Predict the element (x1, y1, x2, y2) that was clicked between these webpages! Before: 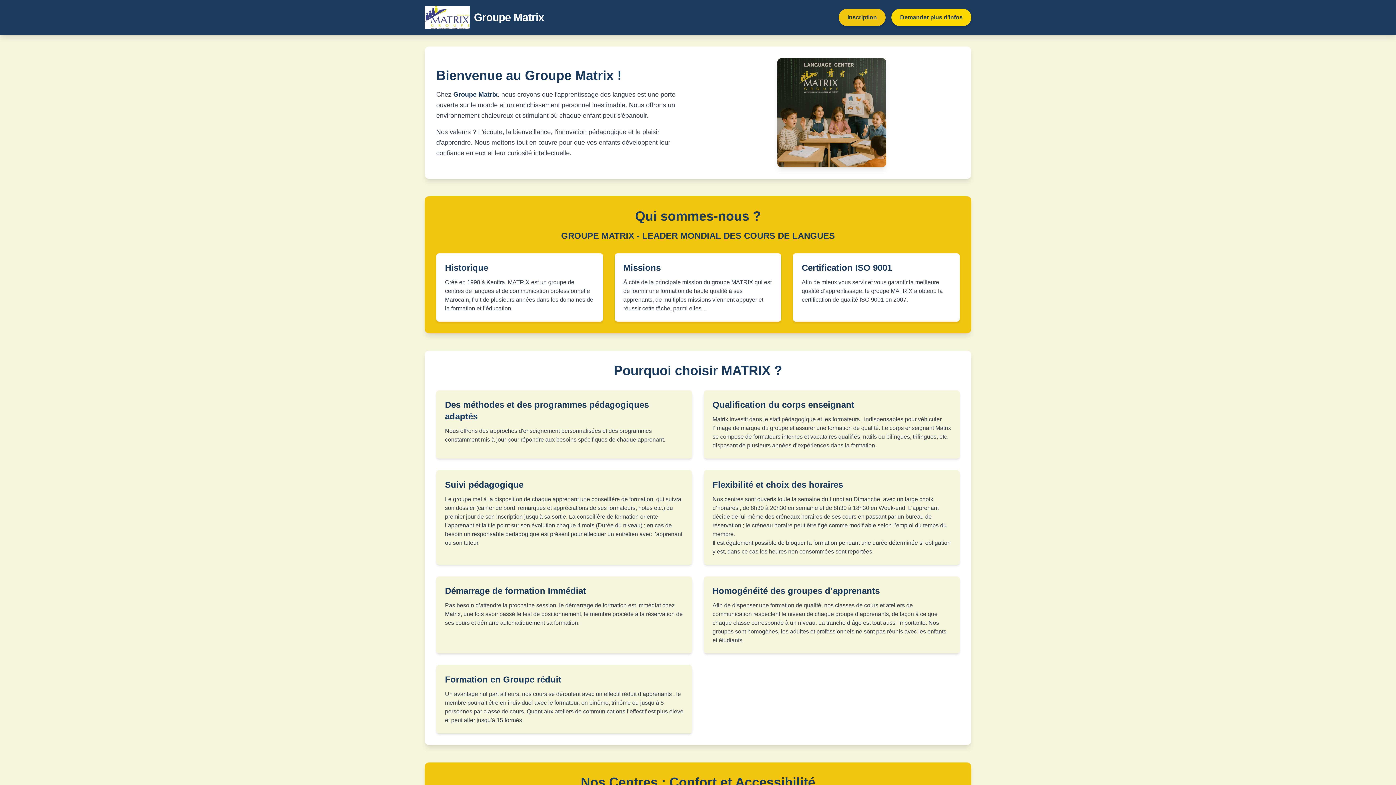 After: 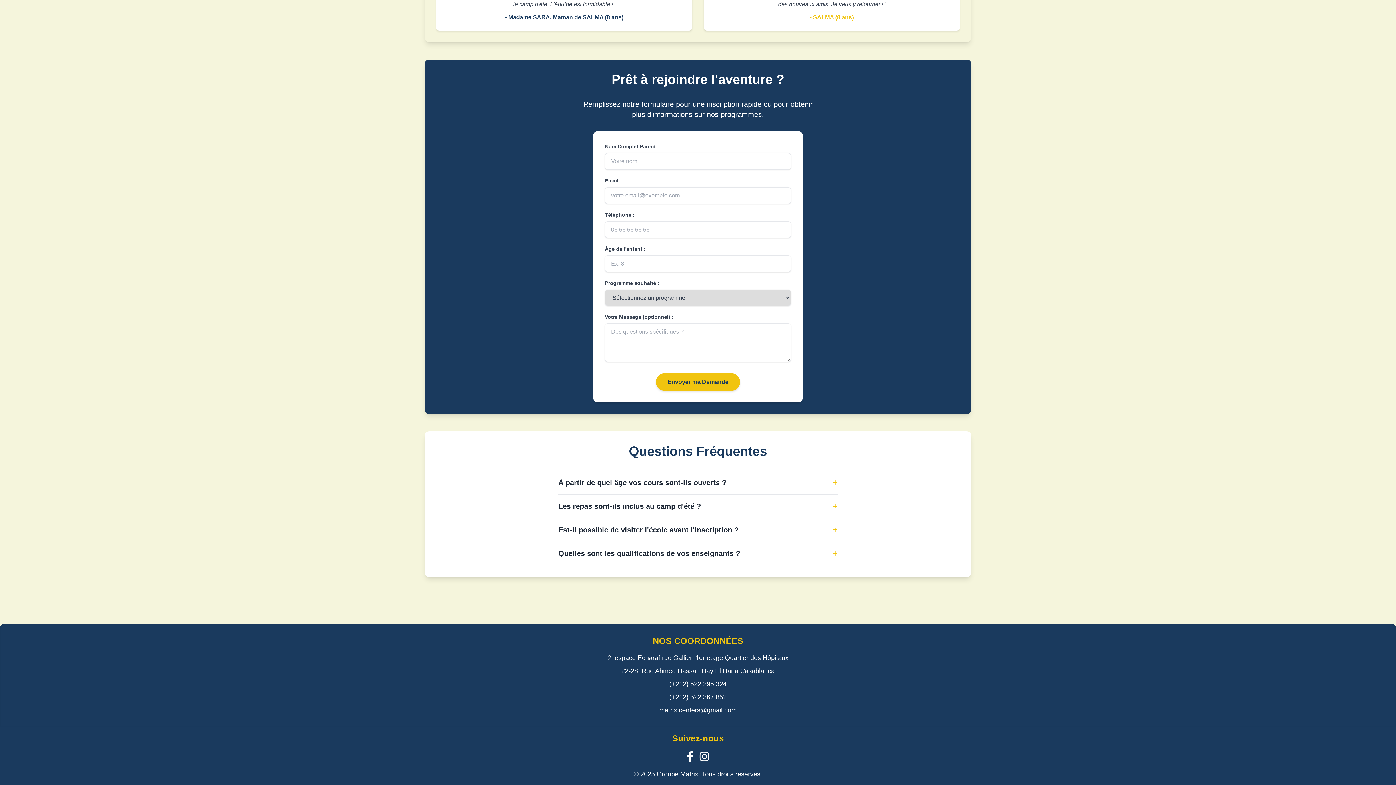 Action: label: Demander plus d’infos bbox: (891, 8, 971, 26)